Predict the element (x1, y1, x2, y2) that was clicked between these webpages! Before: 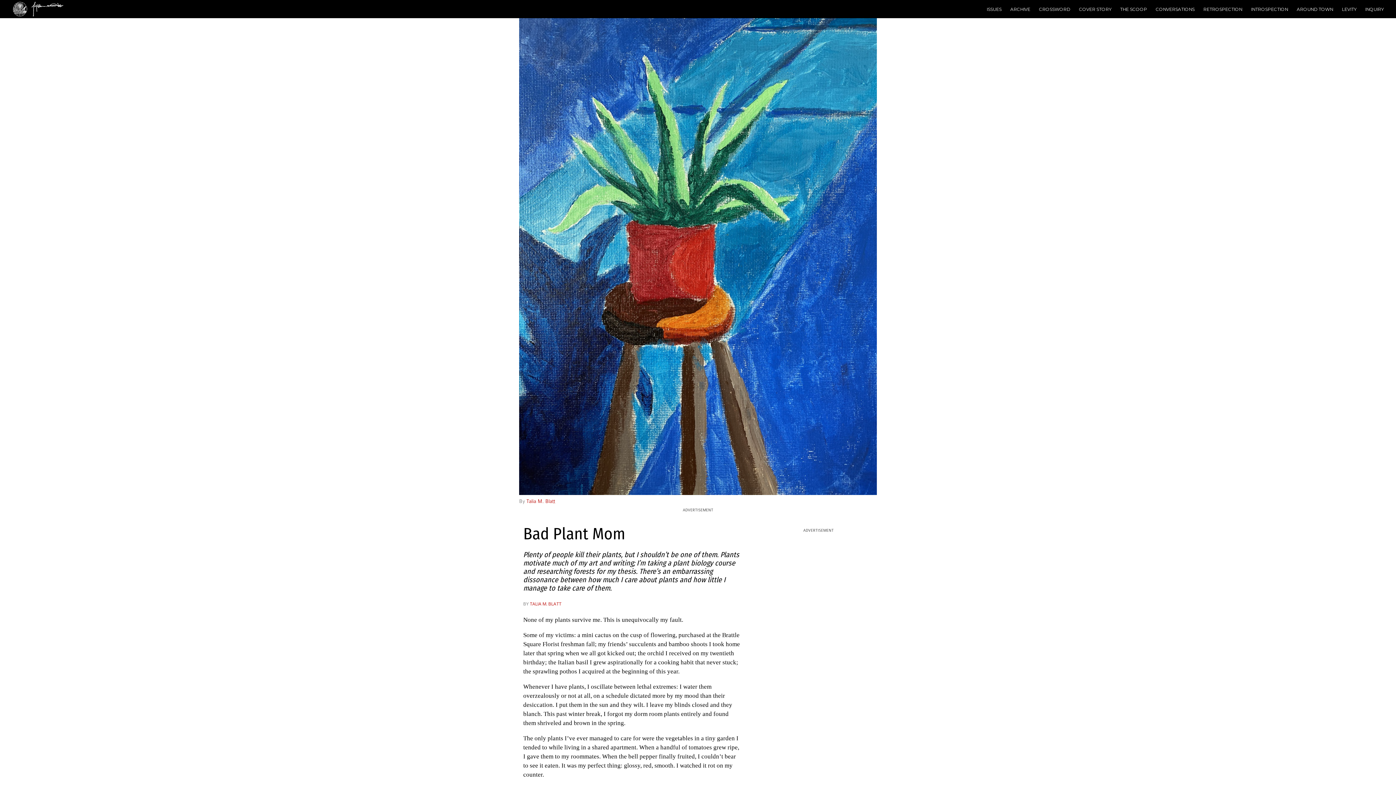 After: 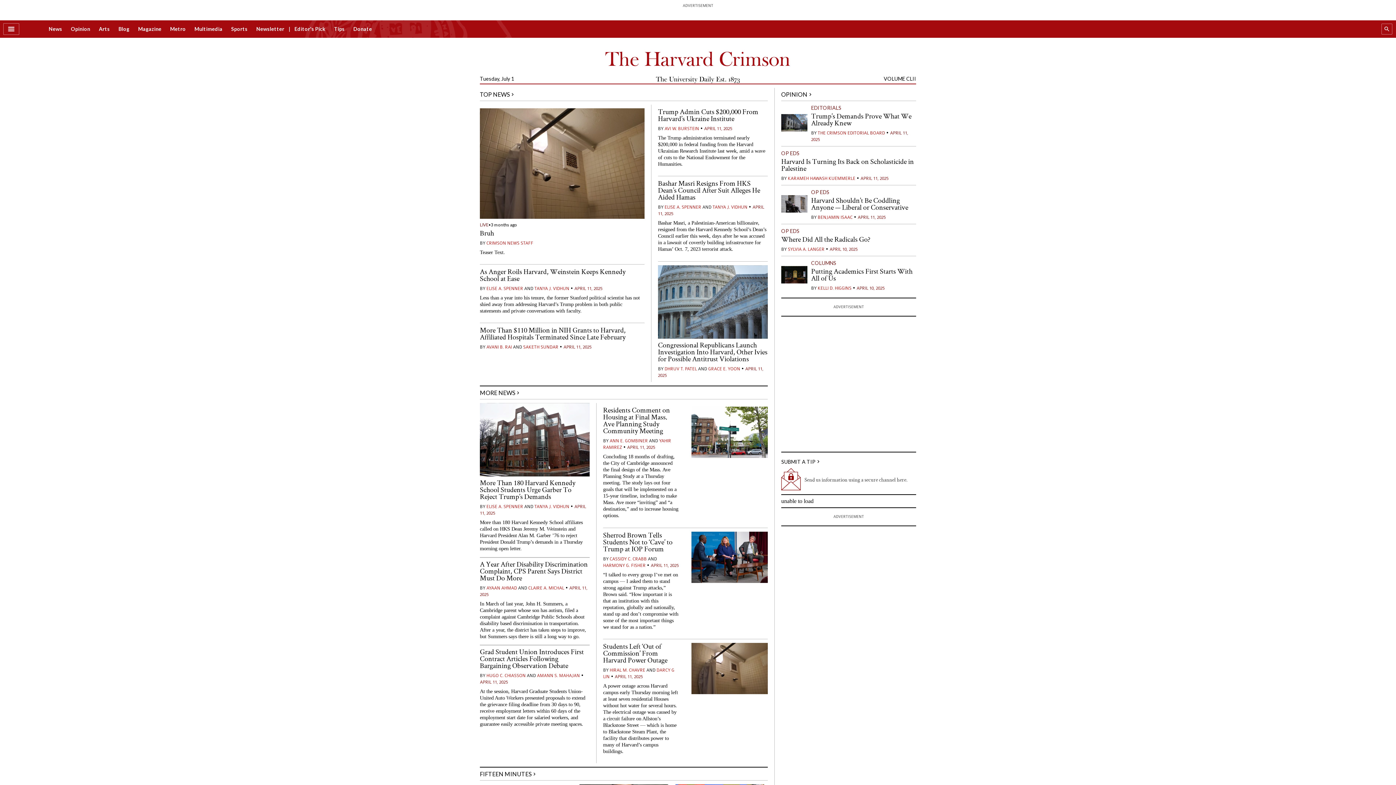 Action: bbox: (13, 1, 31, 16)